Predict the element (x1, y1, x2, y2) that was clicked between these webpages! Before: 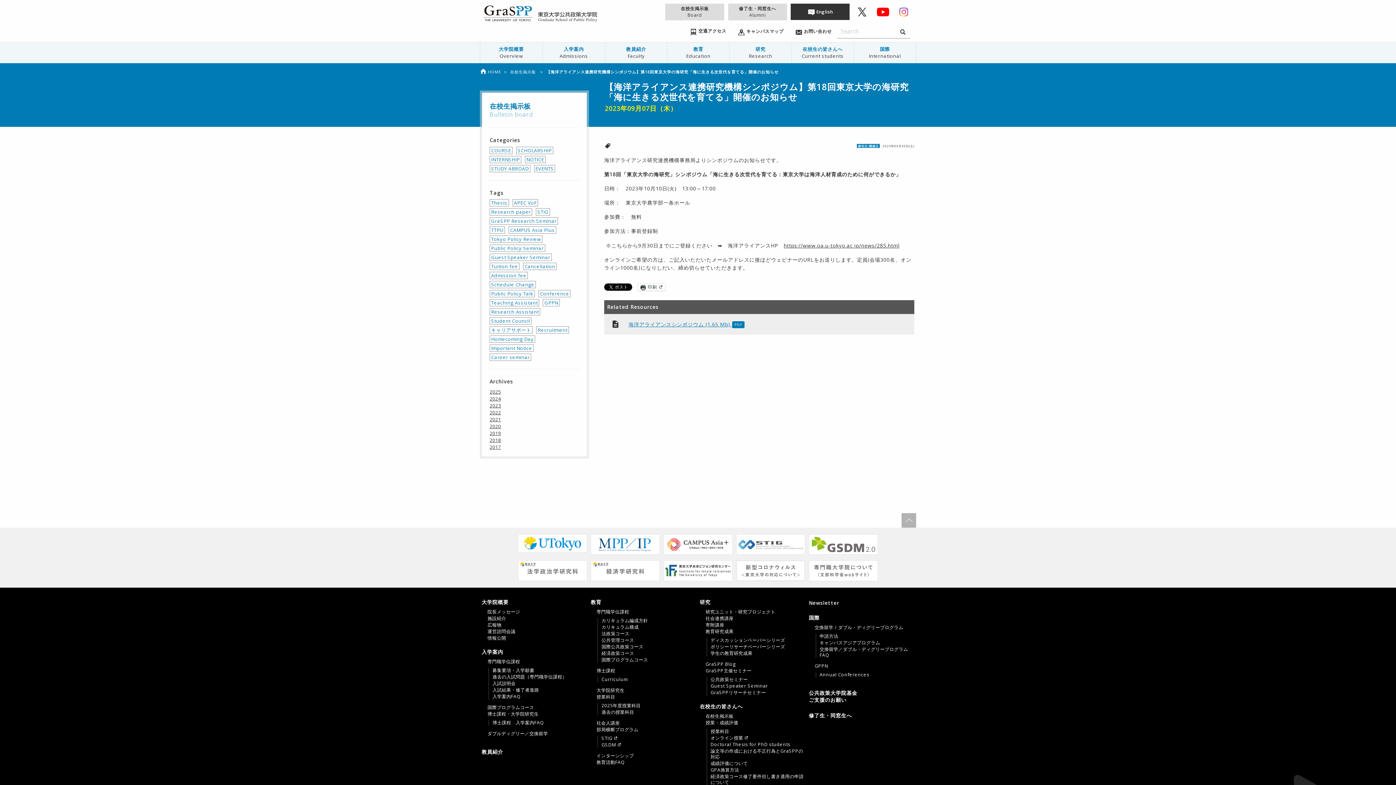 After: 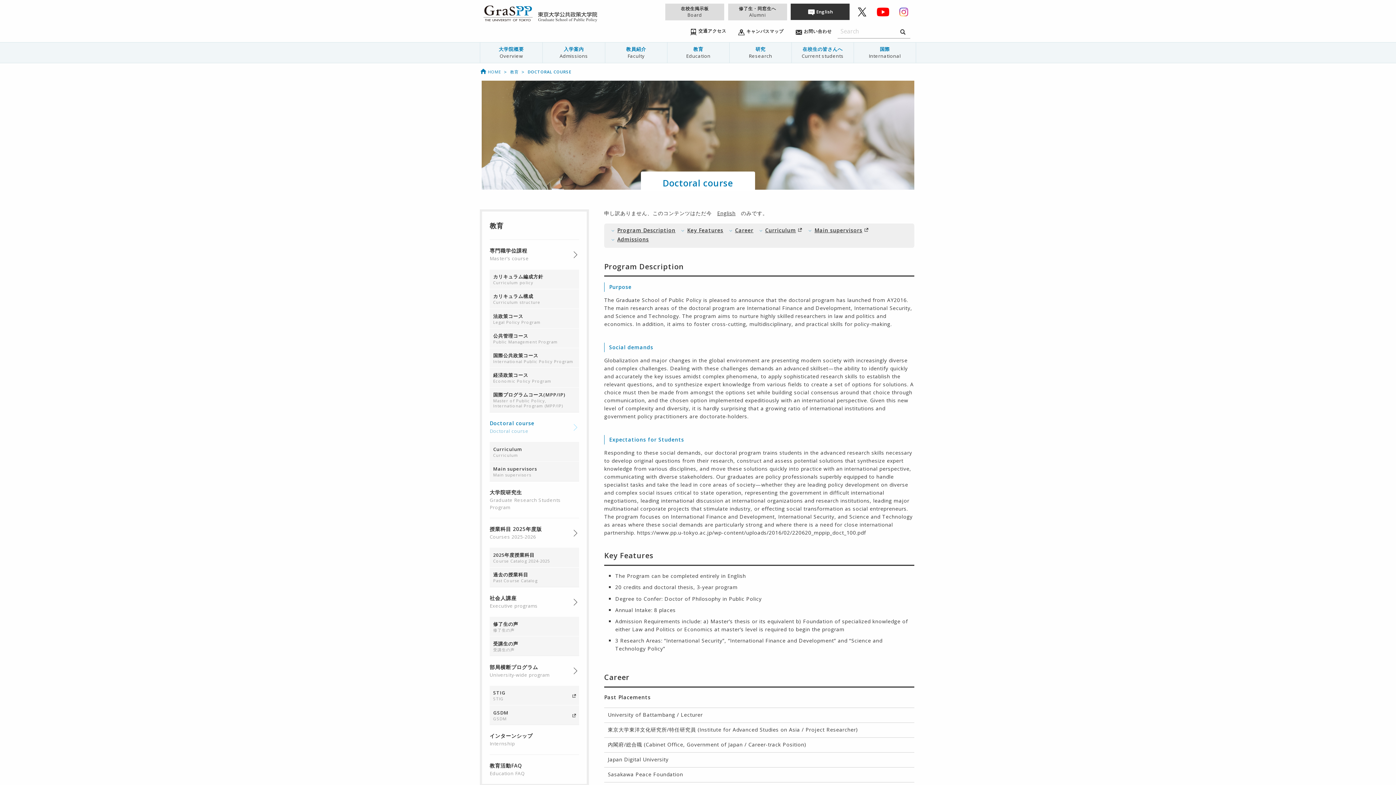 Action: label: 博士課程 bbox: (596, 668, 696, 674)